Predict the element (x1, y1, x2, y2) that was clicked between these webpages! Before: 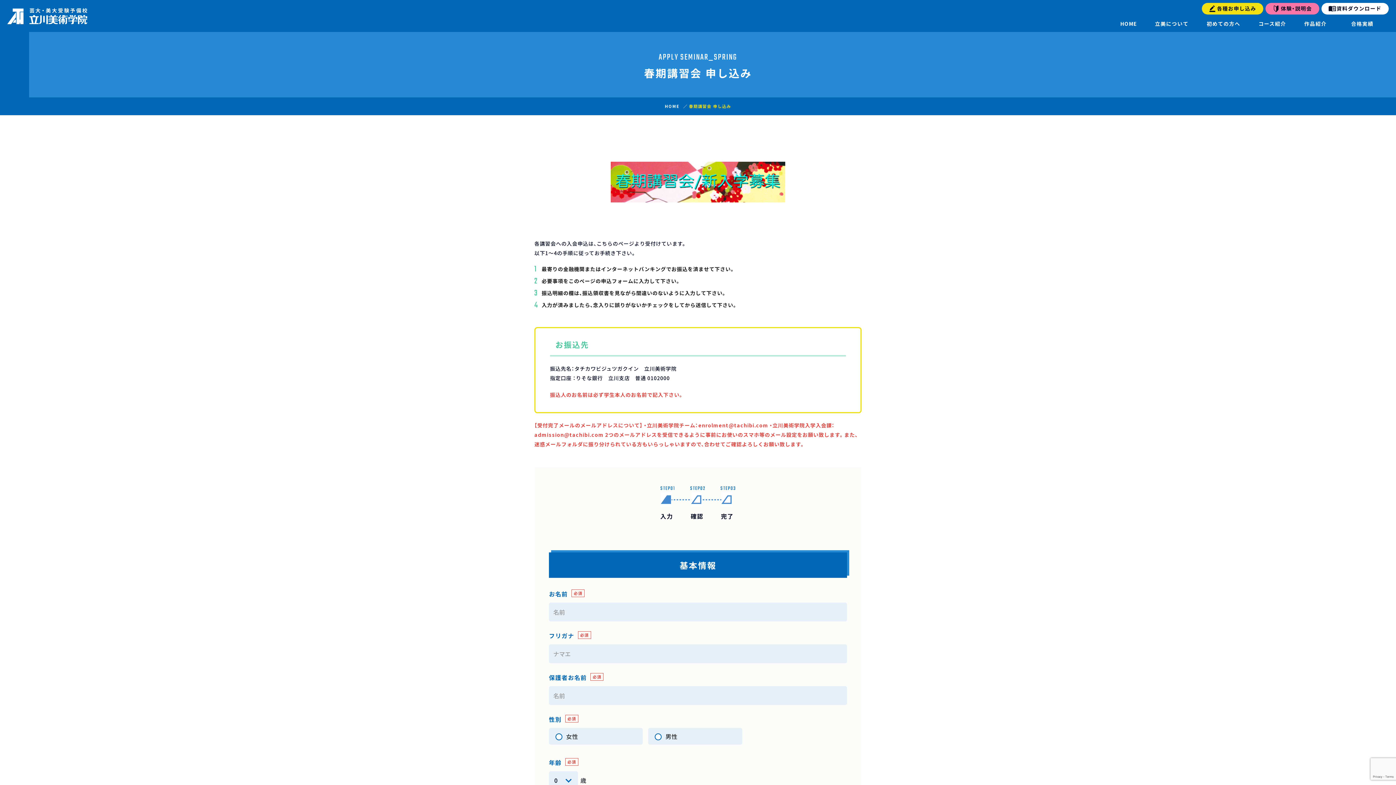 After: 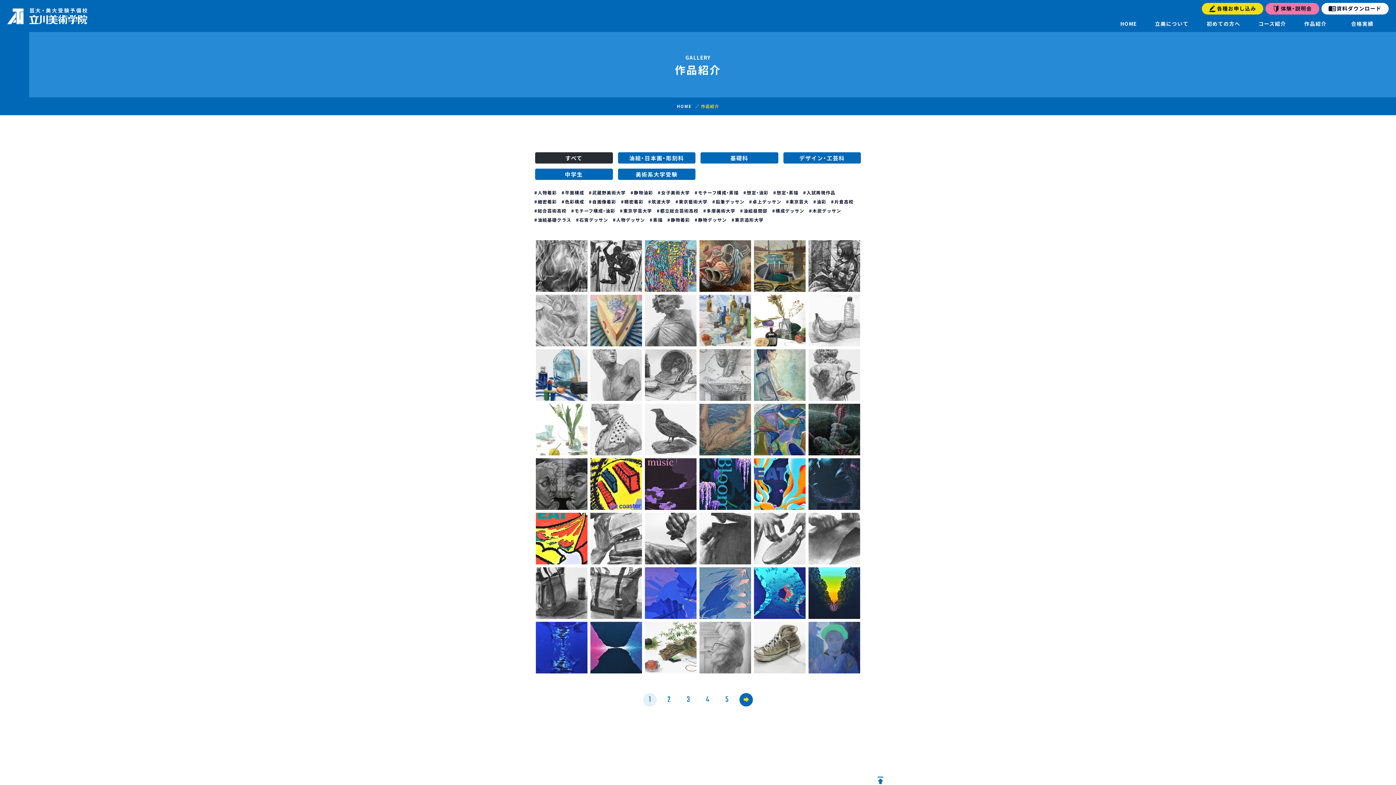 Action: bbox: (1295, 4, 1336, 32) label: 作品紹介